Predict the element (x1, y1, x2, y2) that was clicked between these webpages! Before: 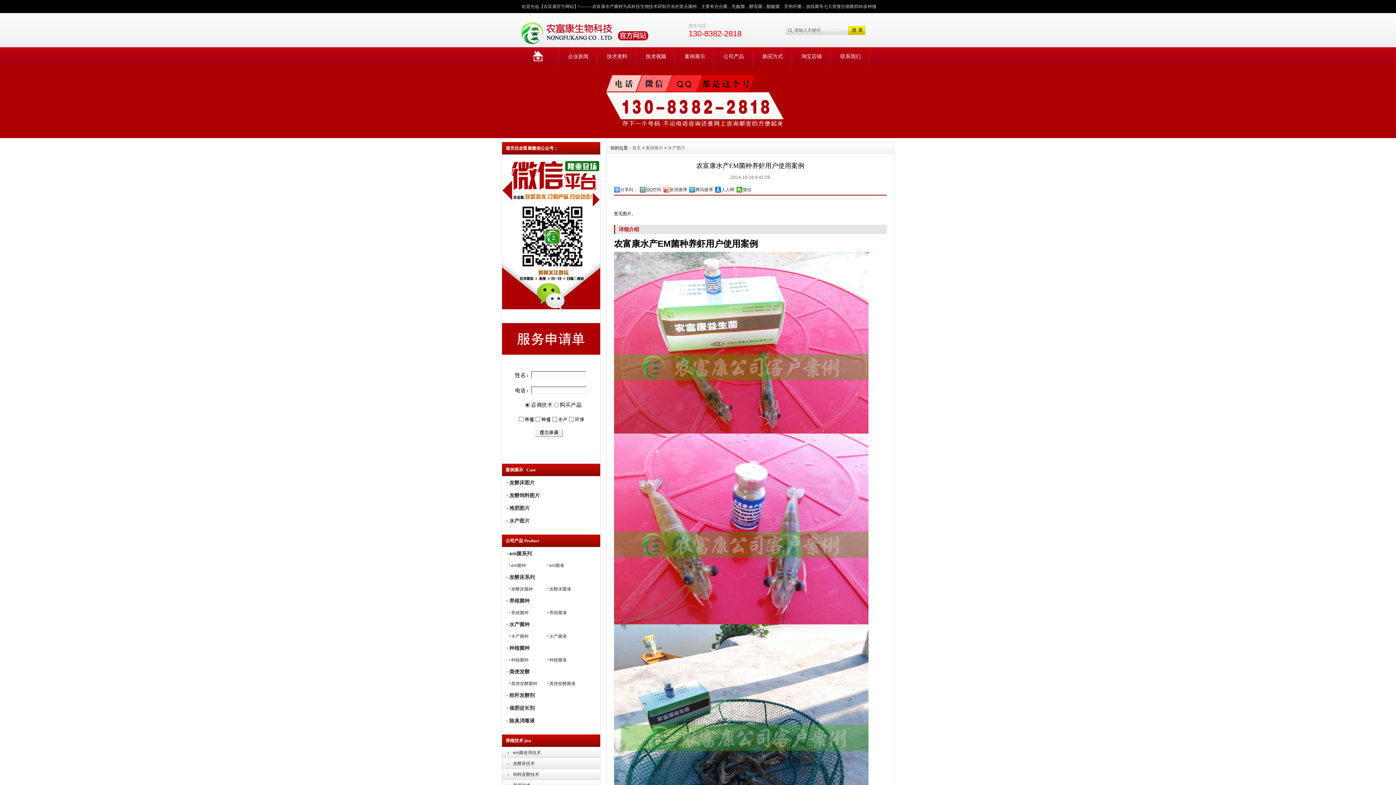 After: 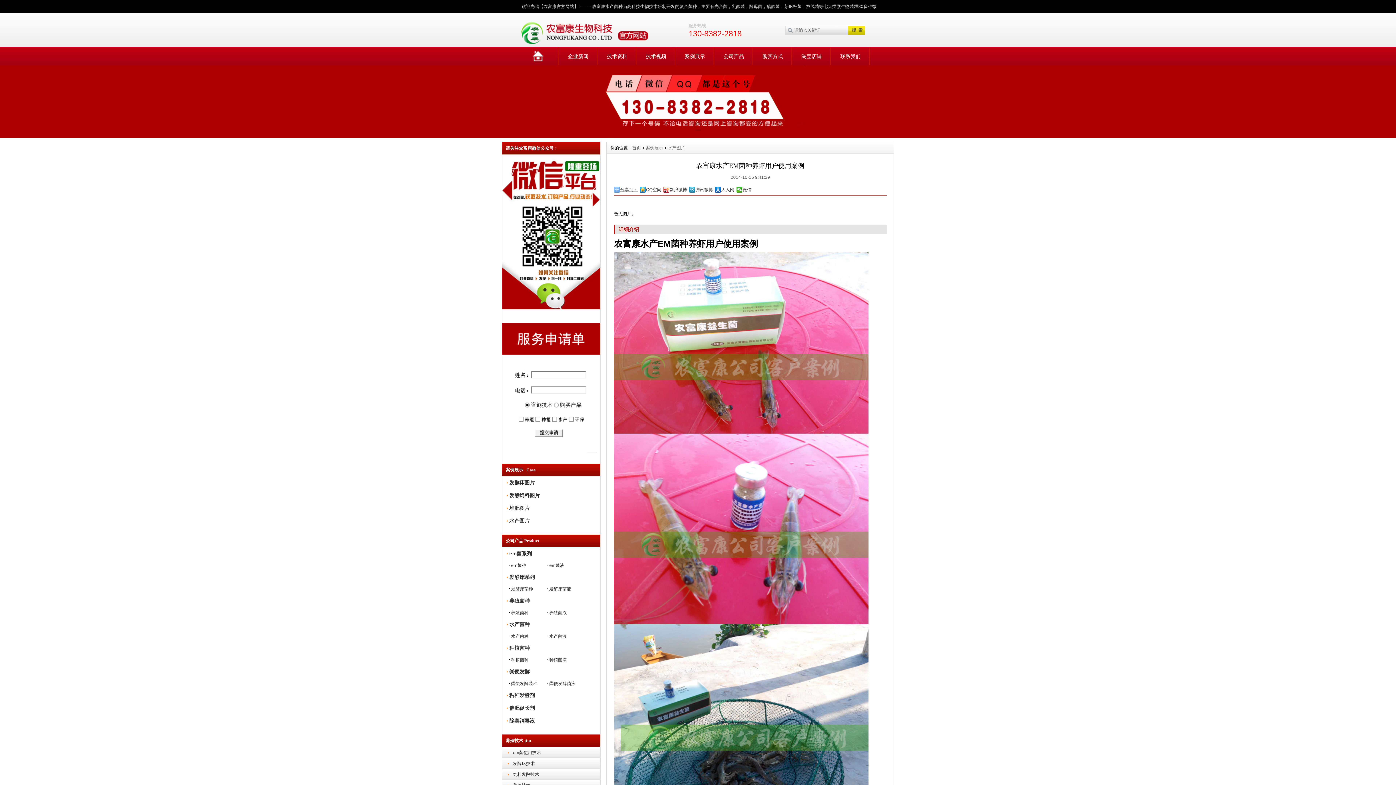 Action: label: 分享到： bbox: (614, 186, 637, 192)